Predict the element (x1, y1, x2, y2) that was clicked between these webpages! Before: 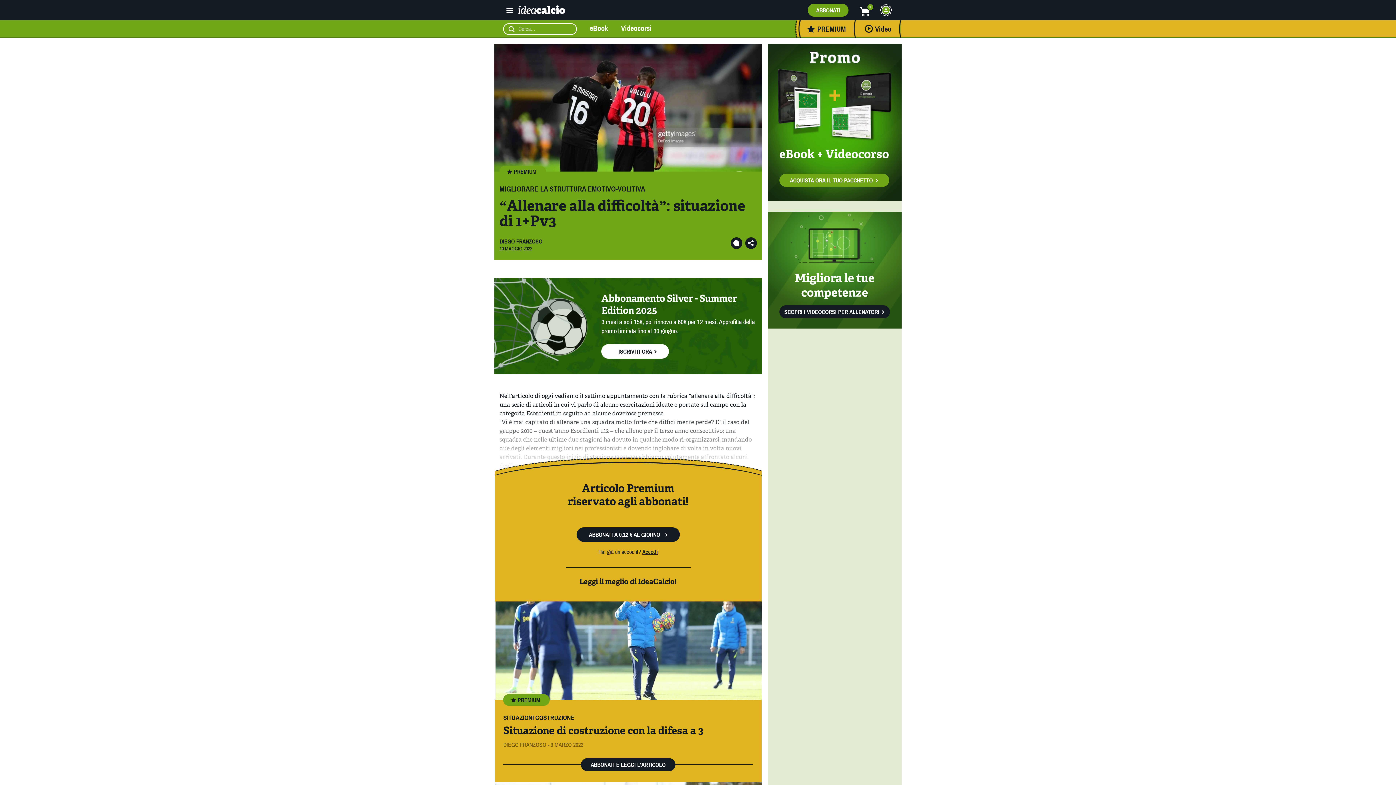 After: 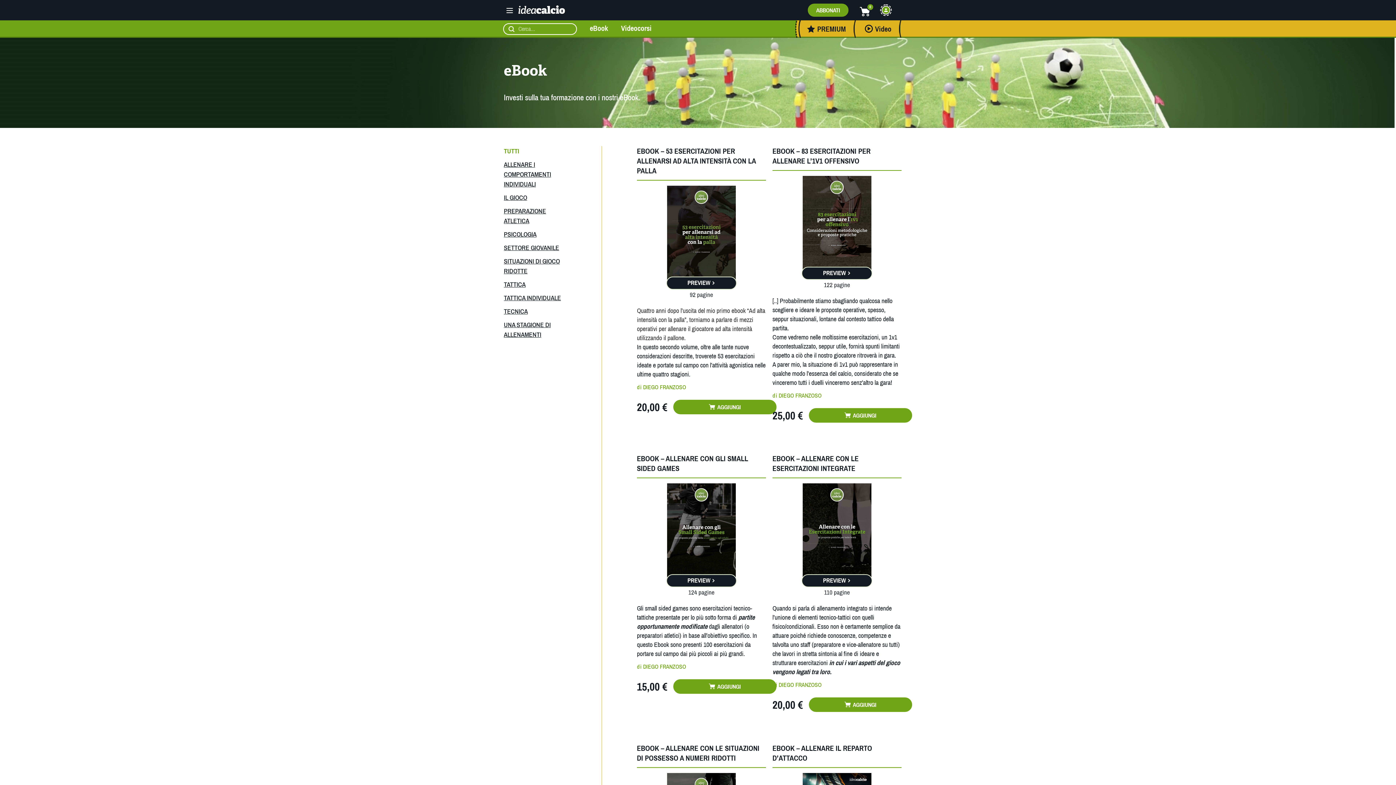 Action: label: eBook bbox: (590, 23, 608, 33)